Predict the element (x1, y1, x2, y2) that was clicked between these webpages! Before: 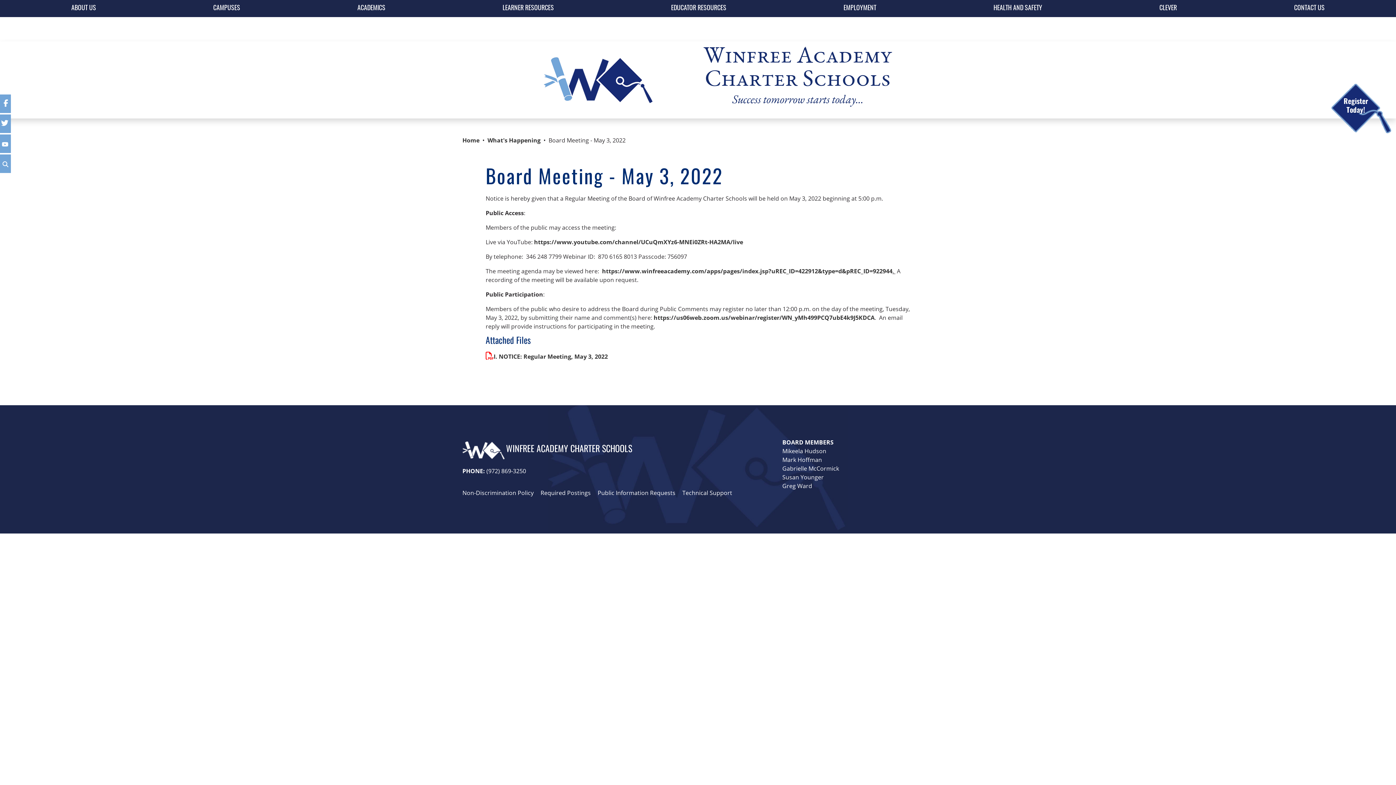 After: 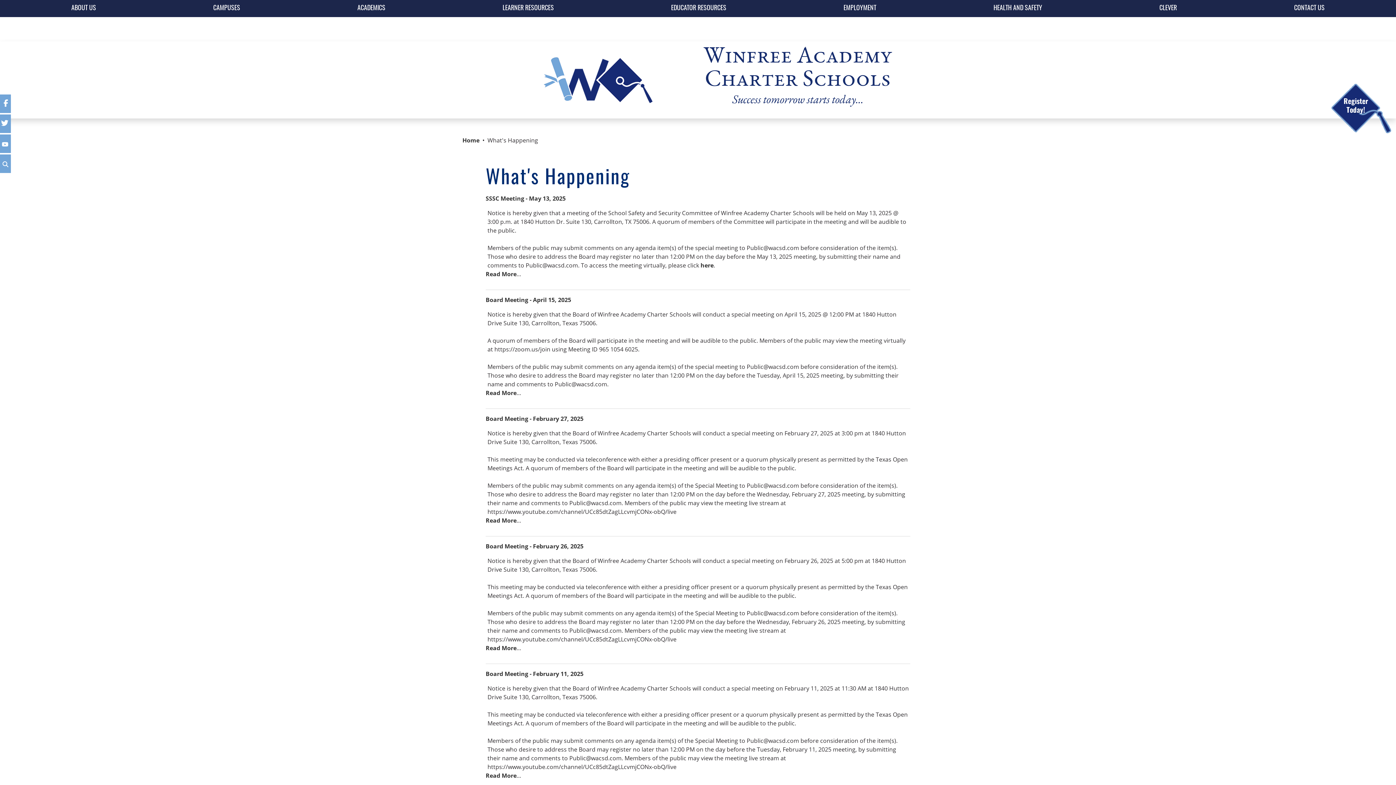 Action: label: What's Happening bbox: (487, 136, 540, 144)